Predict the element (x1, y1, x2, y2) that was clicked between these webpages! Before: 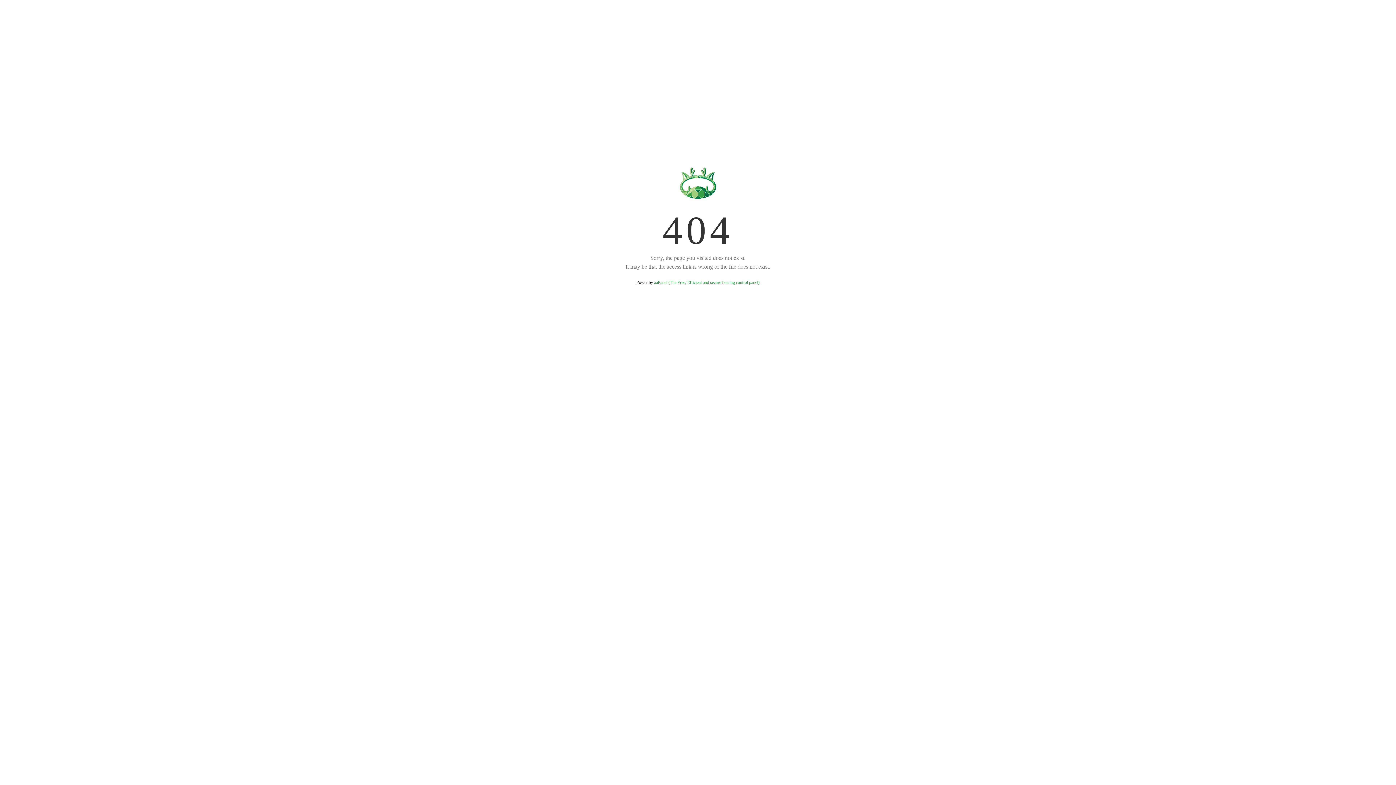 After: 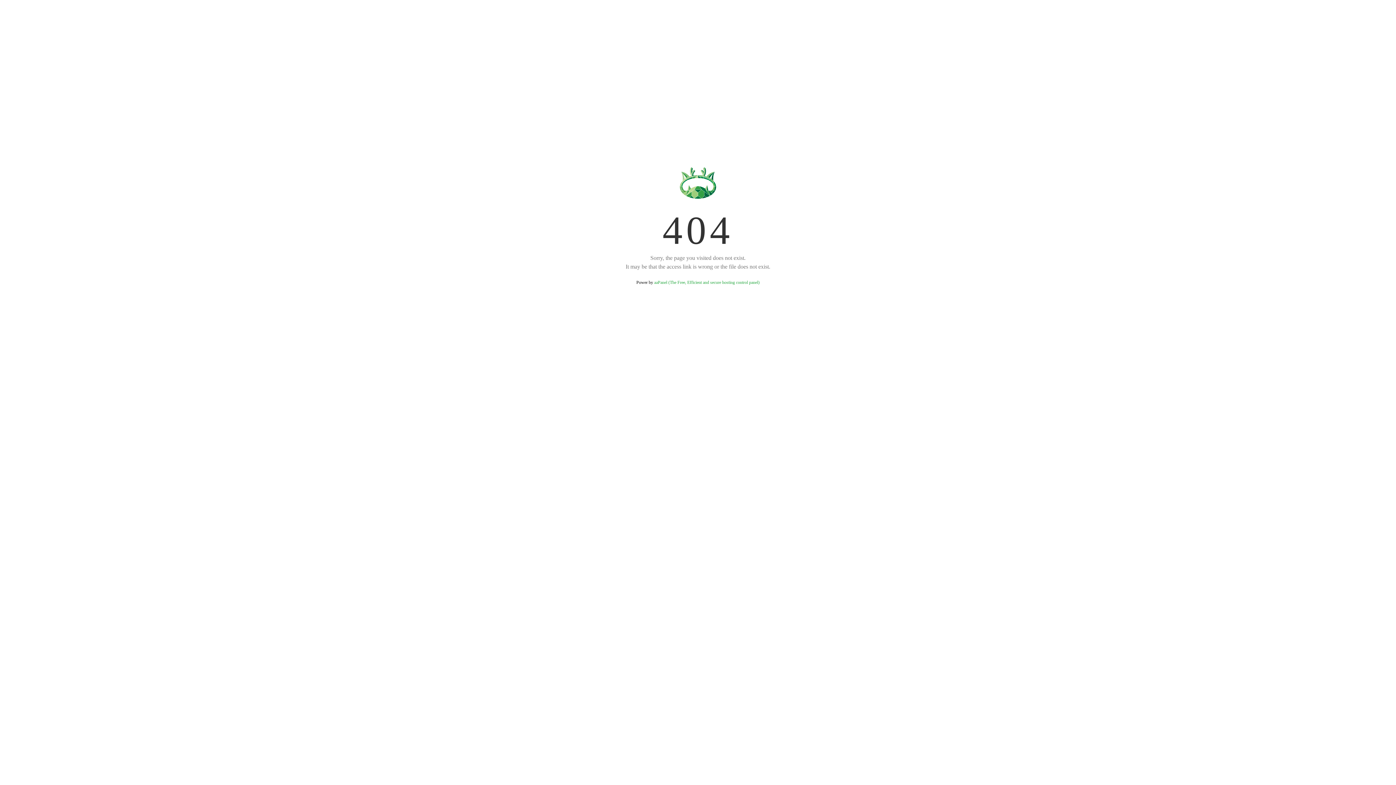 Action: bbox: (654, 280, 759, 285) label: aaPanel (The Free, Efficient and secure hosting control panel)